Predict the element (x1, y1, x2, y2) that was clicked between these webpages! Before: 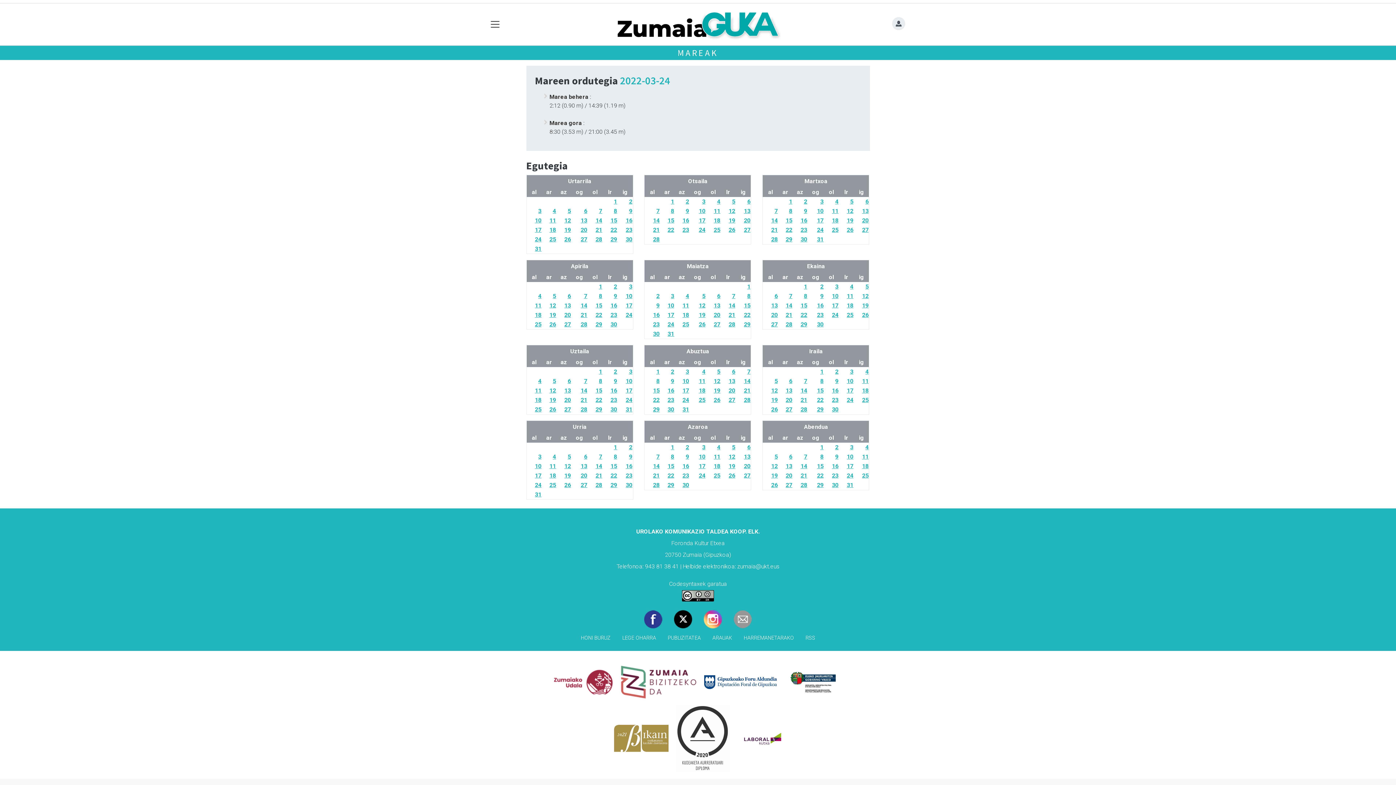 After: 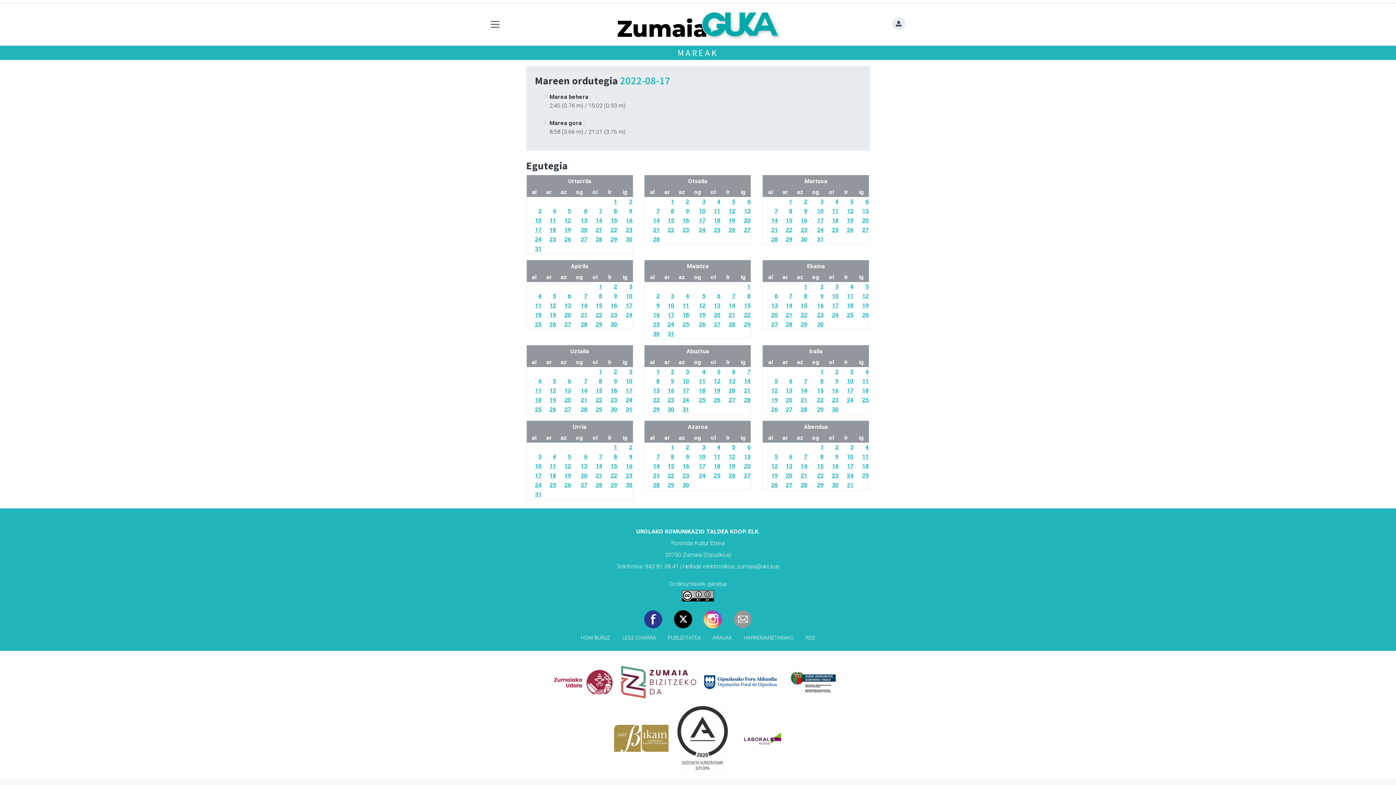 Action: label: 17 bbox: (682, 387, 689, 394)